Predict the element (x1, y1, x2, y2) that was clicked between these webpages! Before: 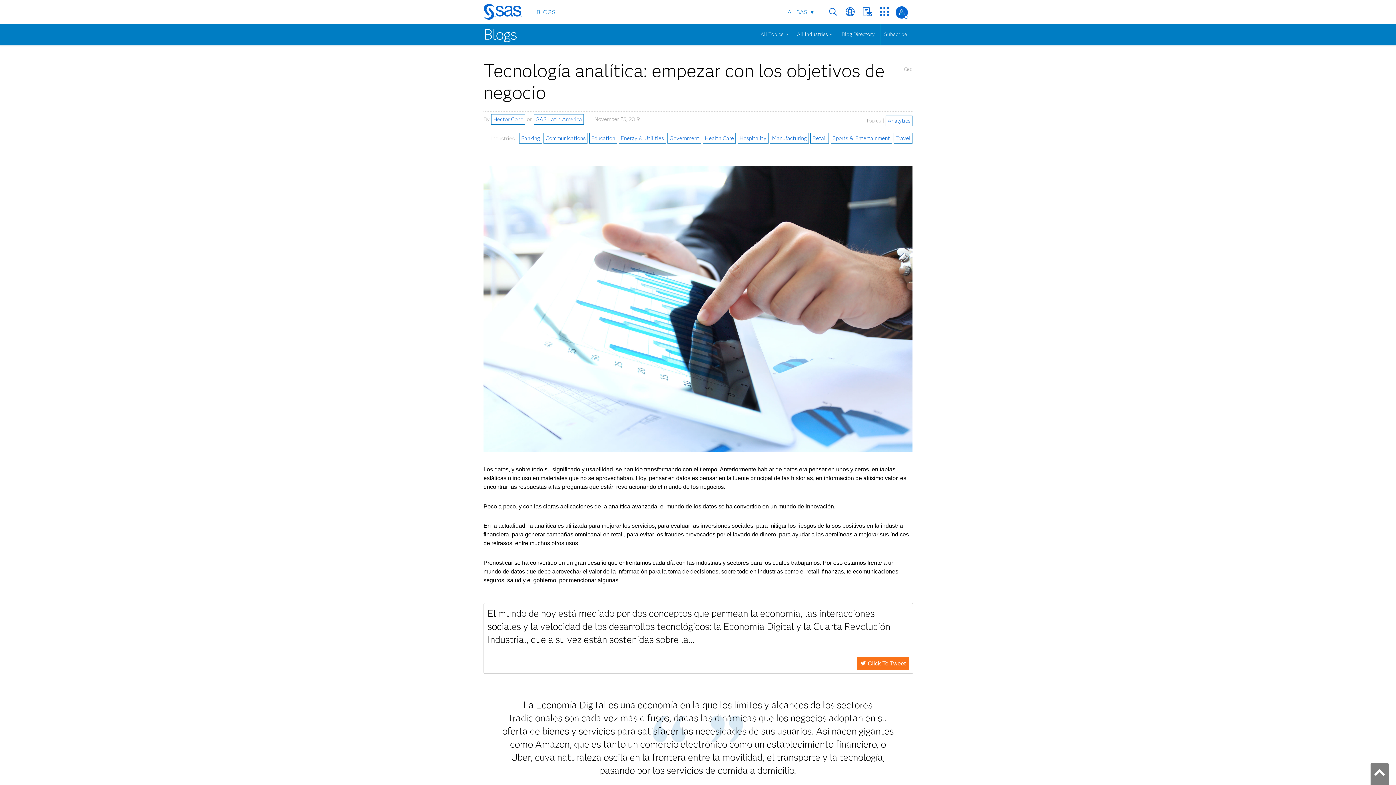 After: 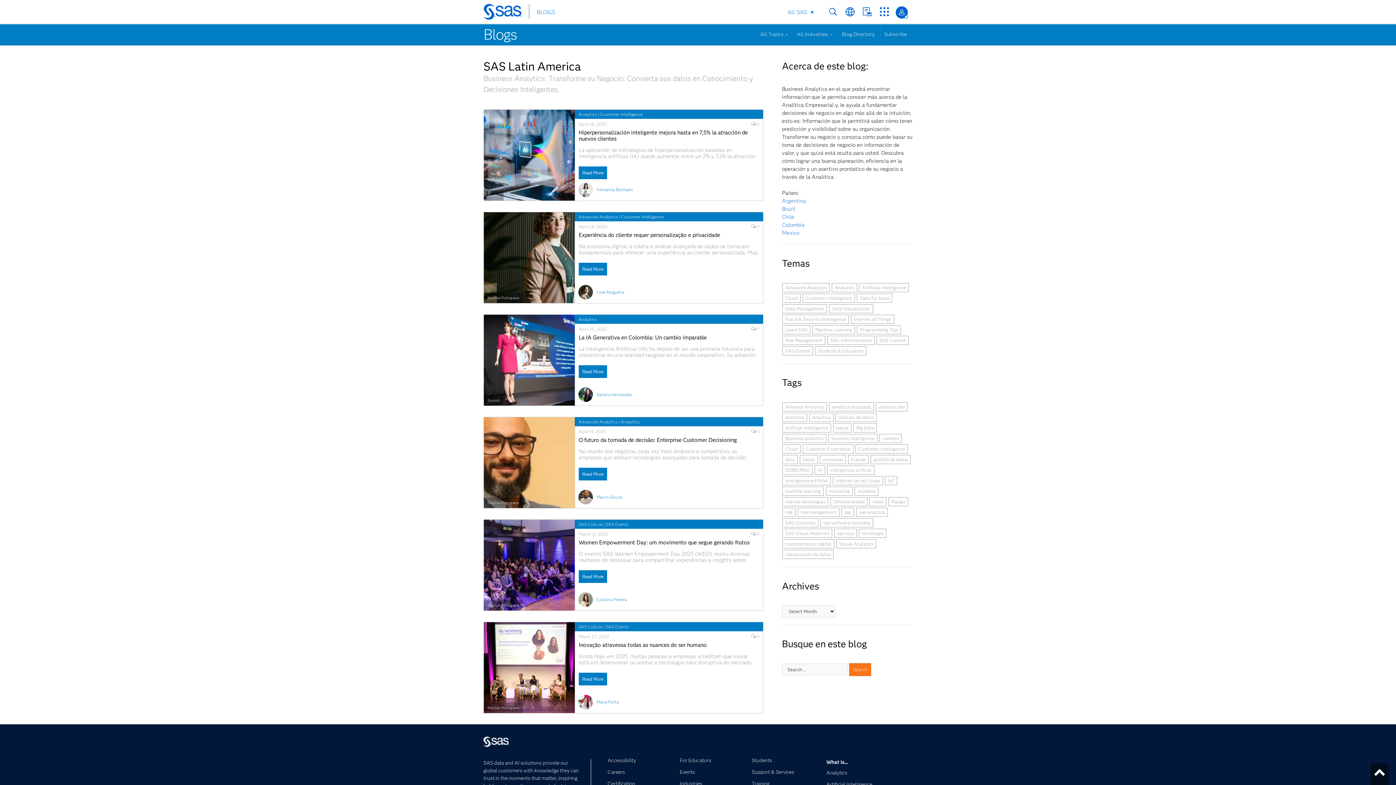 Action: bbox: (534, 114, 584, 124) label: SAS Latin America